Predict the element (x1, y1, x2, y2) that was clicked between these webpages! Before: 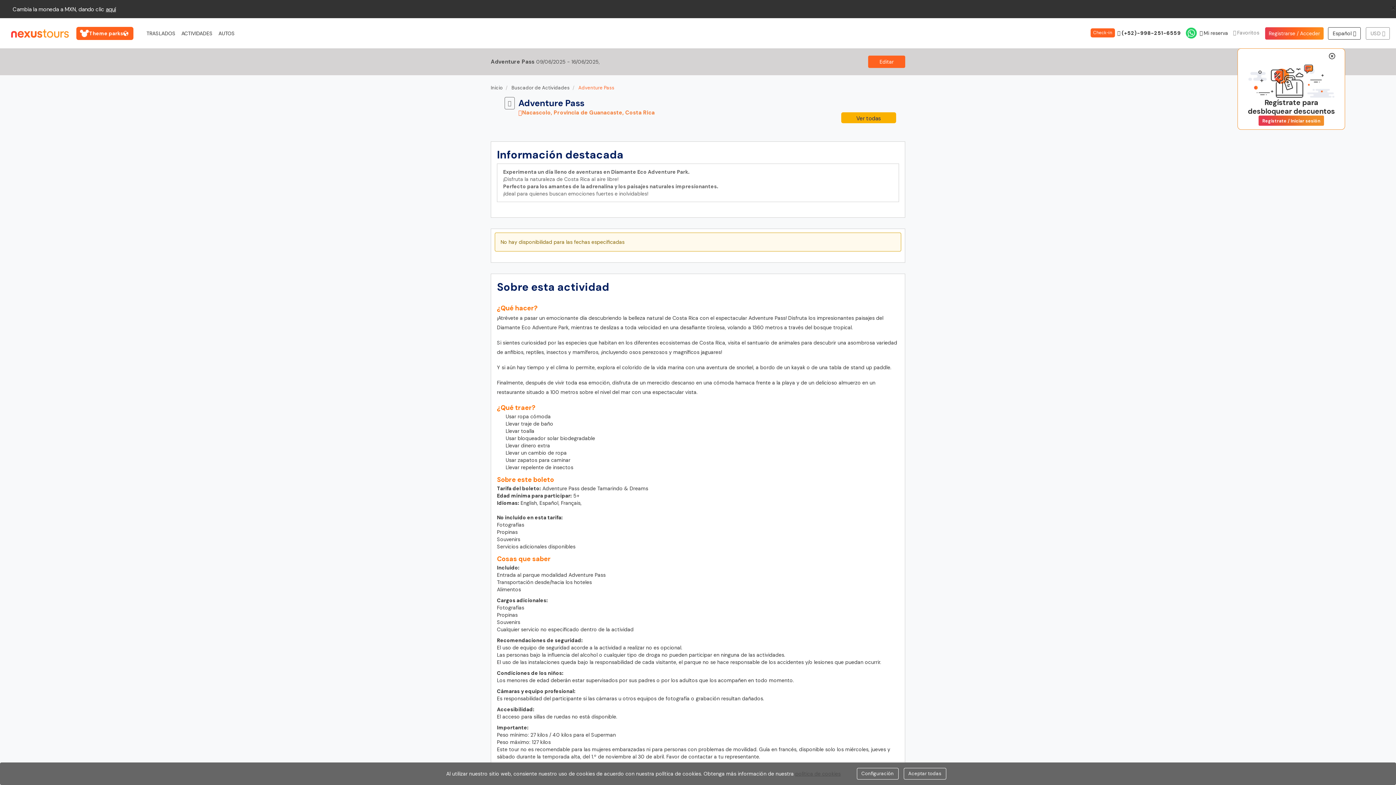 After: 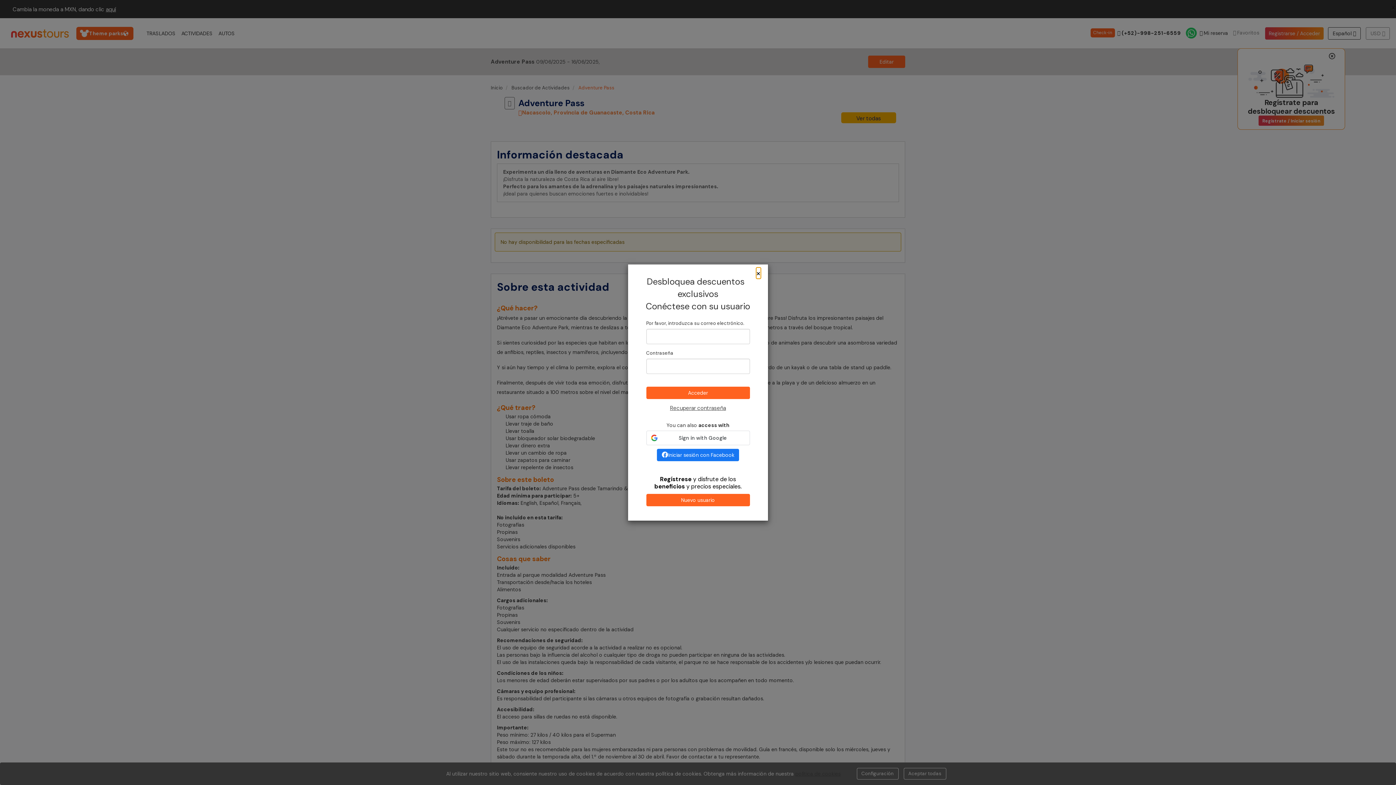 Action: label: Regístrate / Iniciar sesión bbox: (1258, 115, 1324, 125)